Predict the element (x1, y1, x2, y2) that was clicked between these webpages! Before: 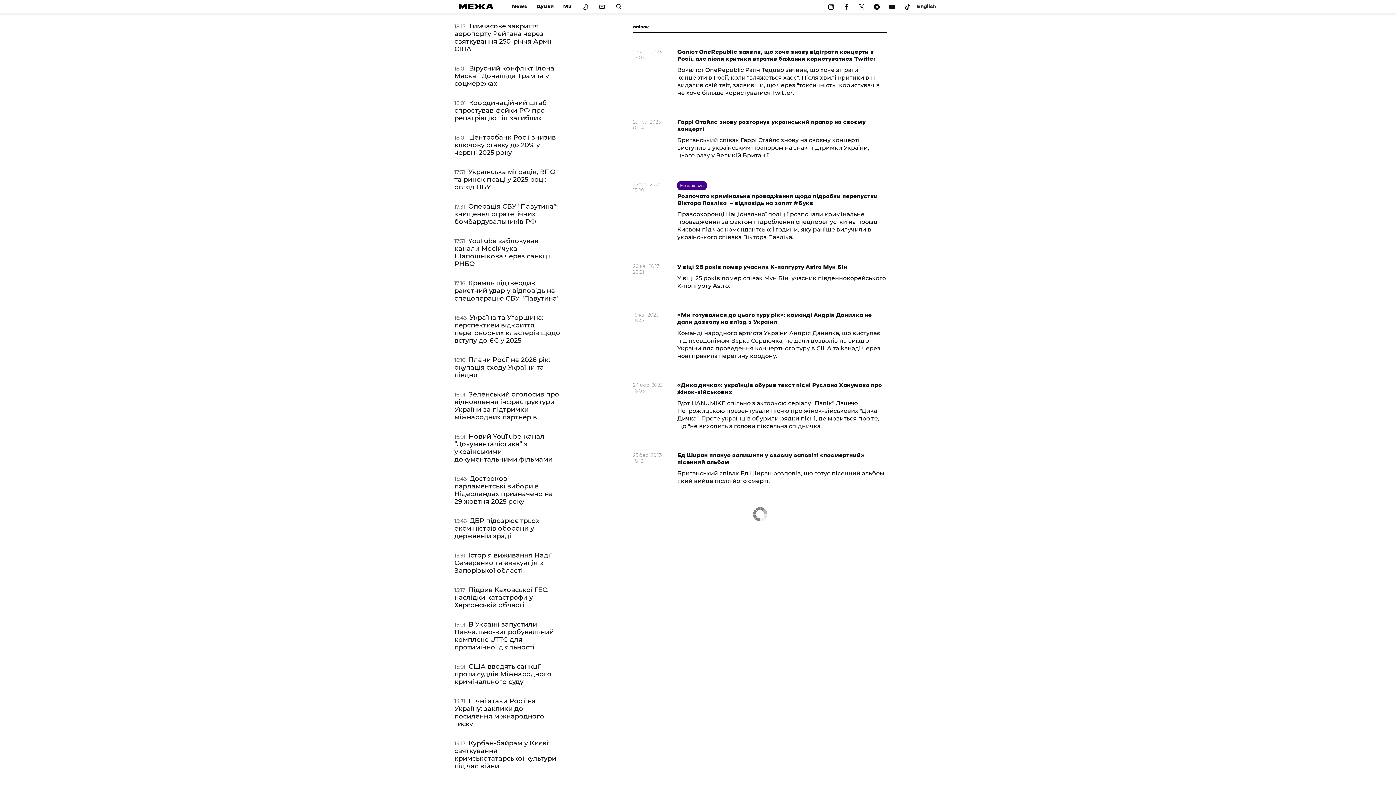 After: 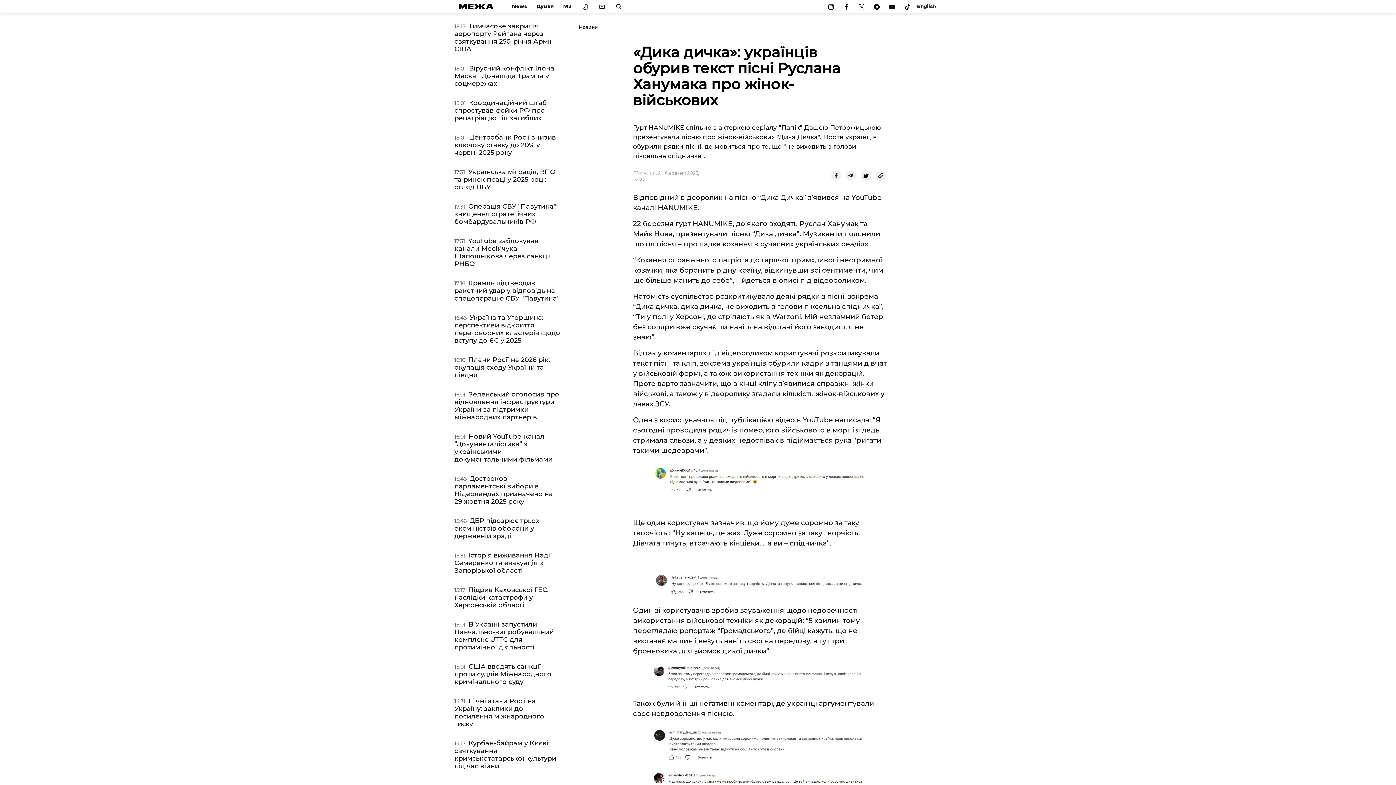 Action: bbox: (677, 382, 887, 396) label: «Дика дичка»: українців обурив текст пісні Руслана Ханумака про жінок-військових